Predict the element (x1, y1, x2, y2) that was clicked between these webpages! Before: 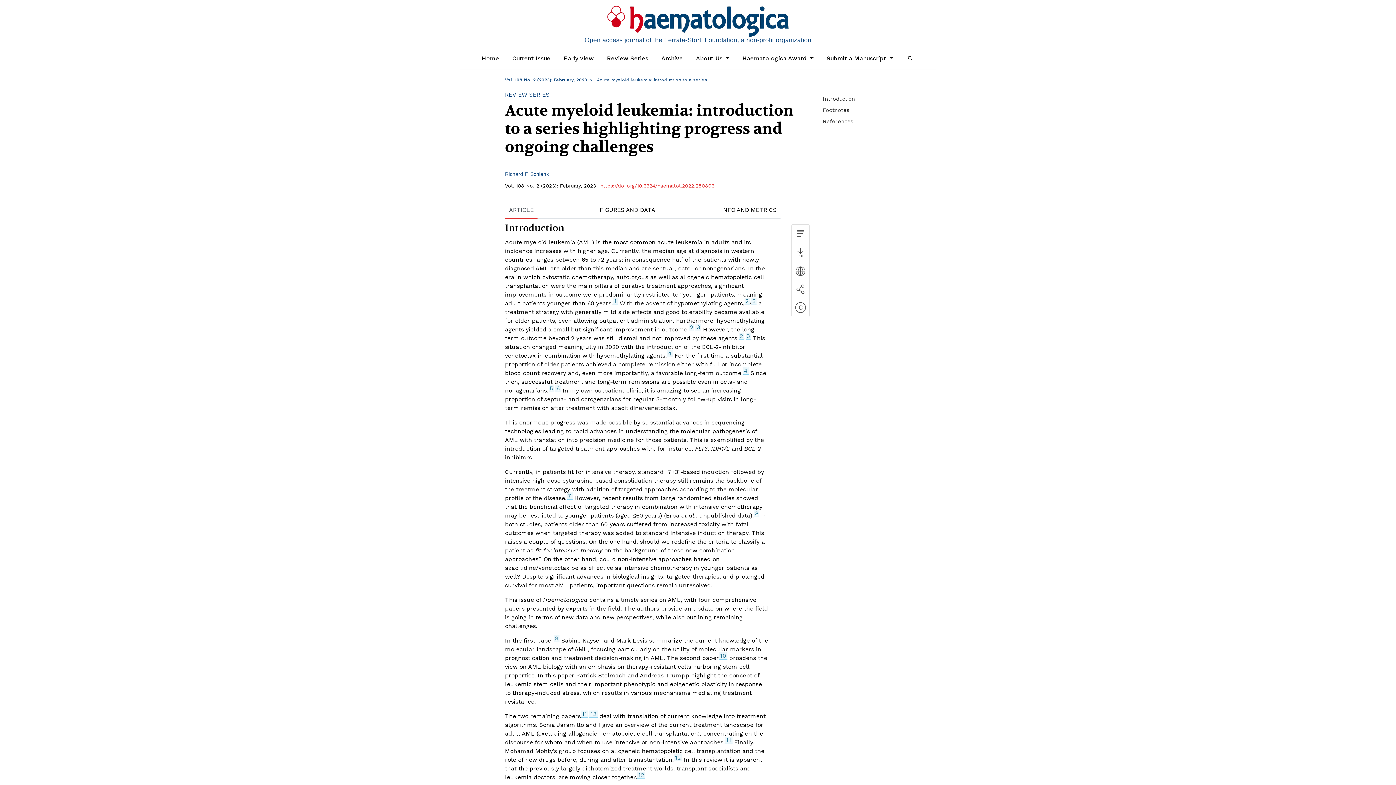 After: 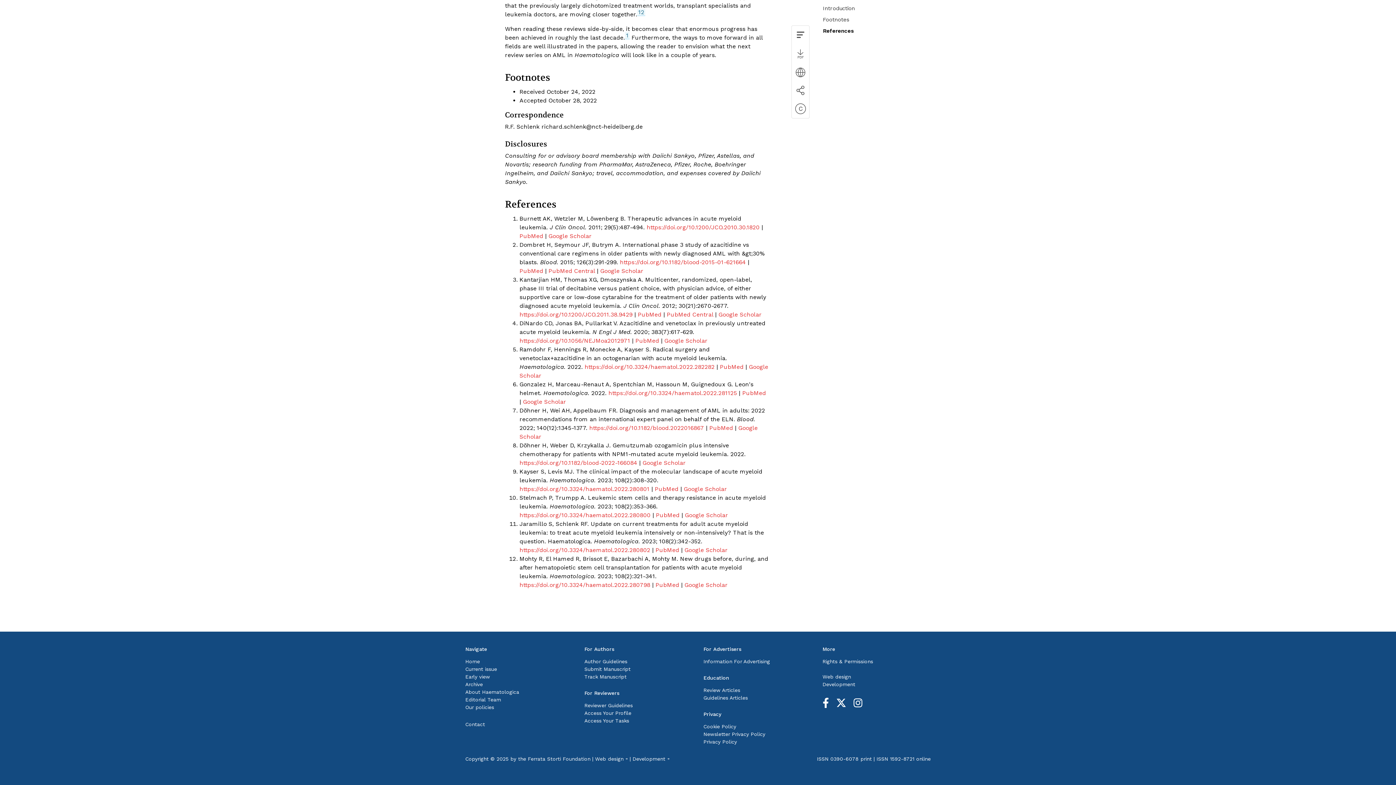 Action: label: 4 bbox: (667, 350, 672, 357)